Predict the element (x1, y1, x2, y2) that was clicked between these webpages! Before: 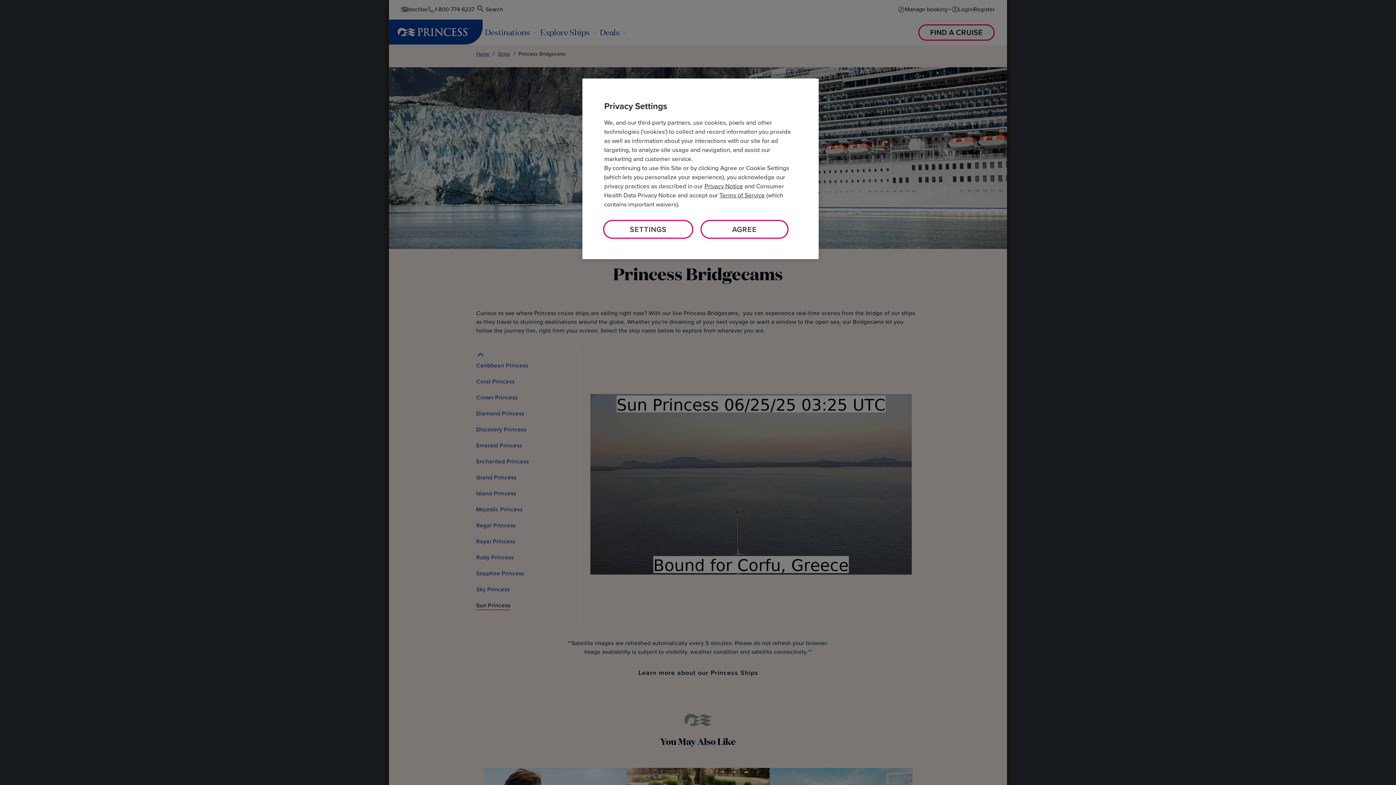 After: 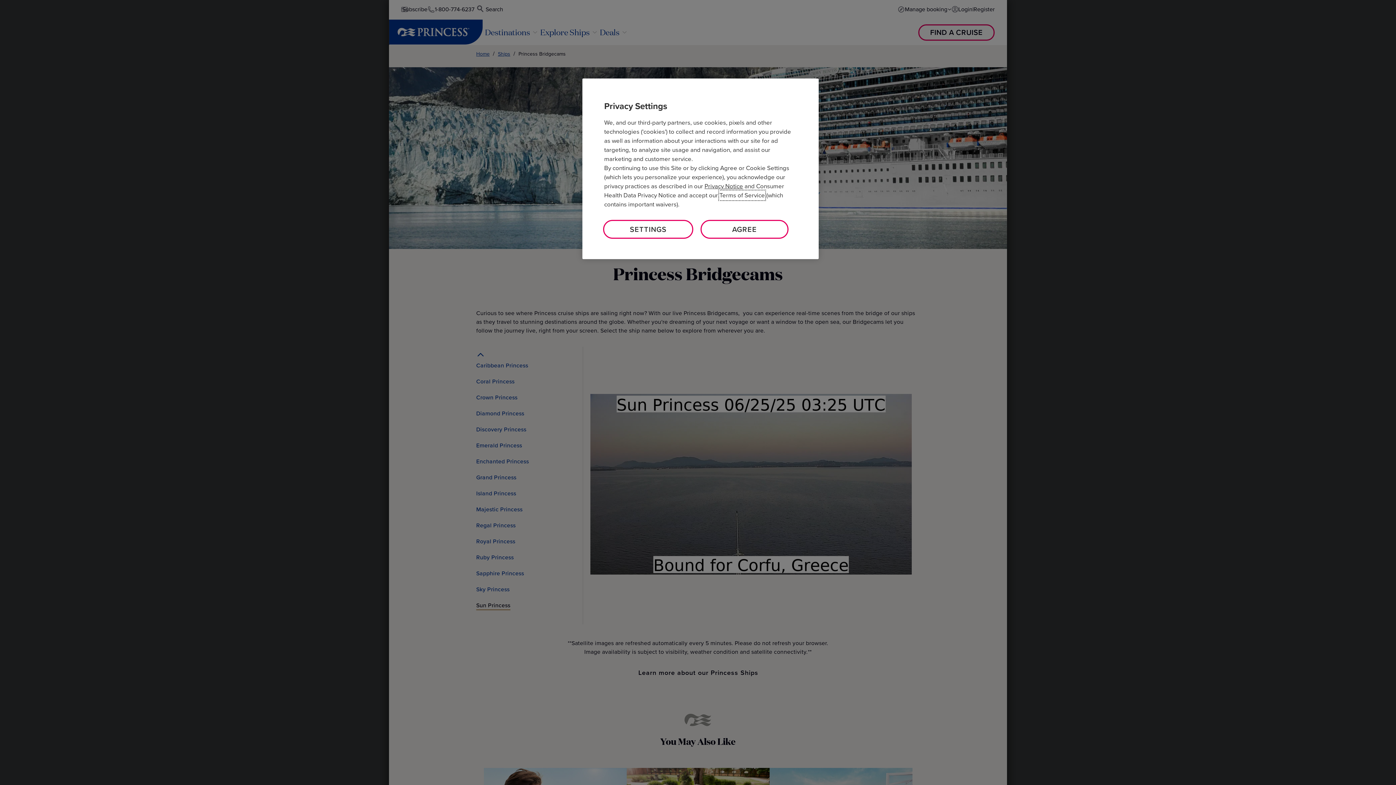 Action: bbox: (719, 190, 765, 200) label: Terms of Service